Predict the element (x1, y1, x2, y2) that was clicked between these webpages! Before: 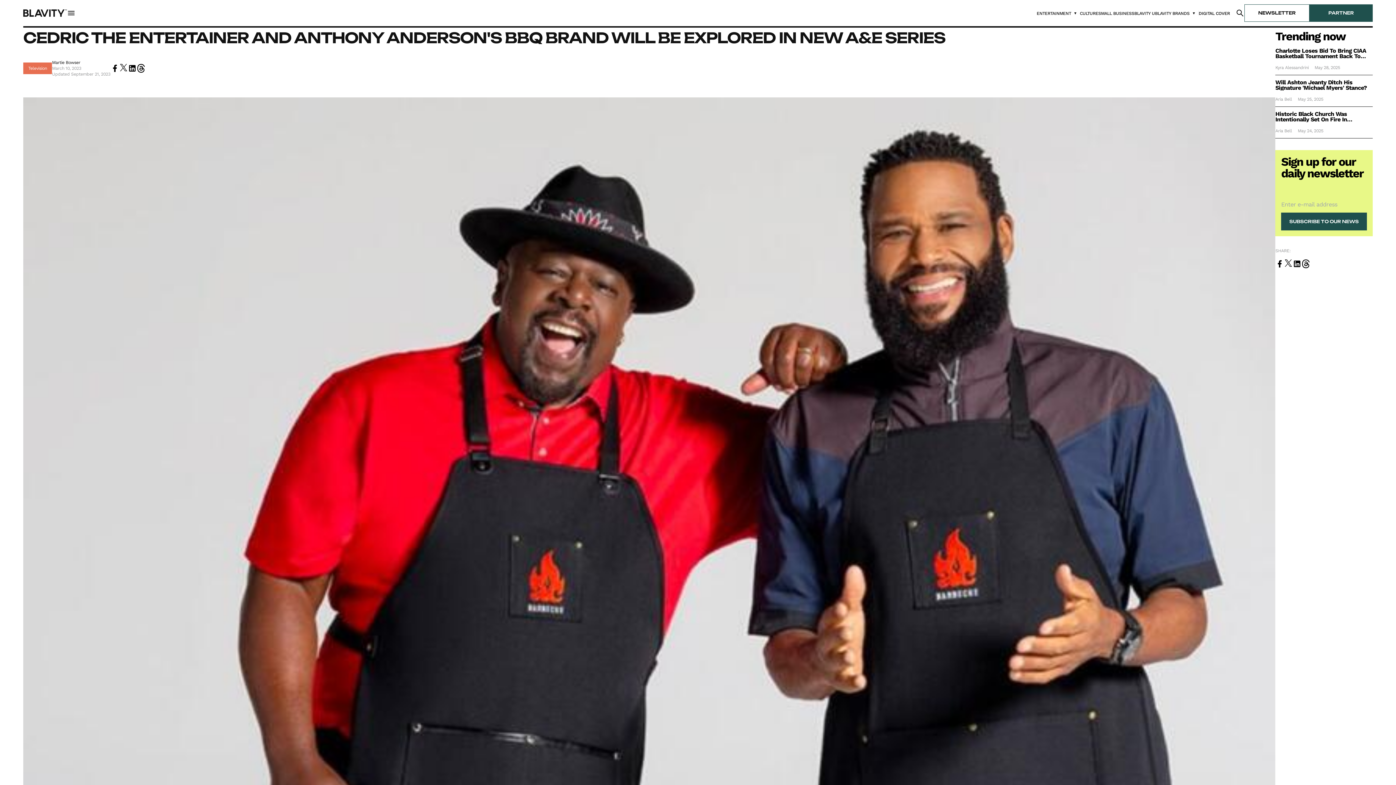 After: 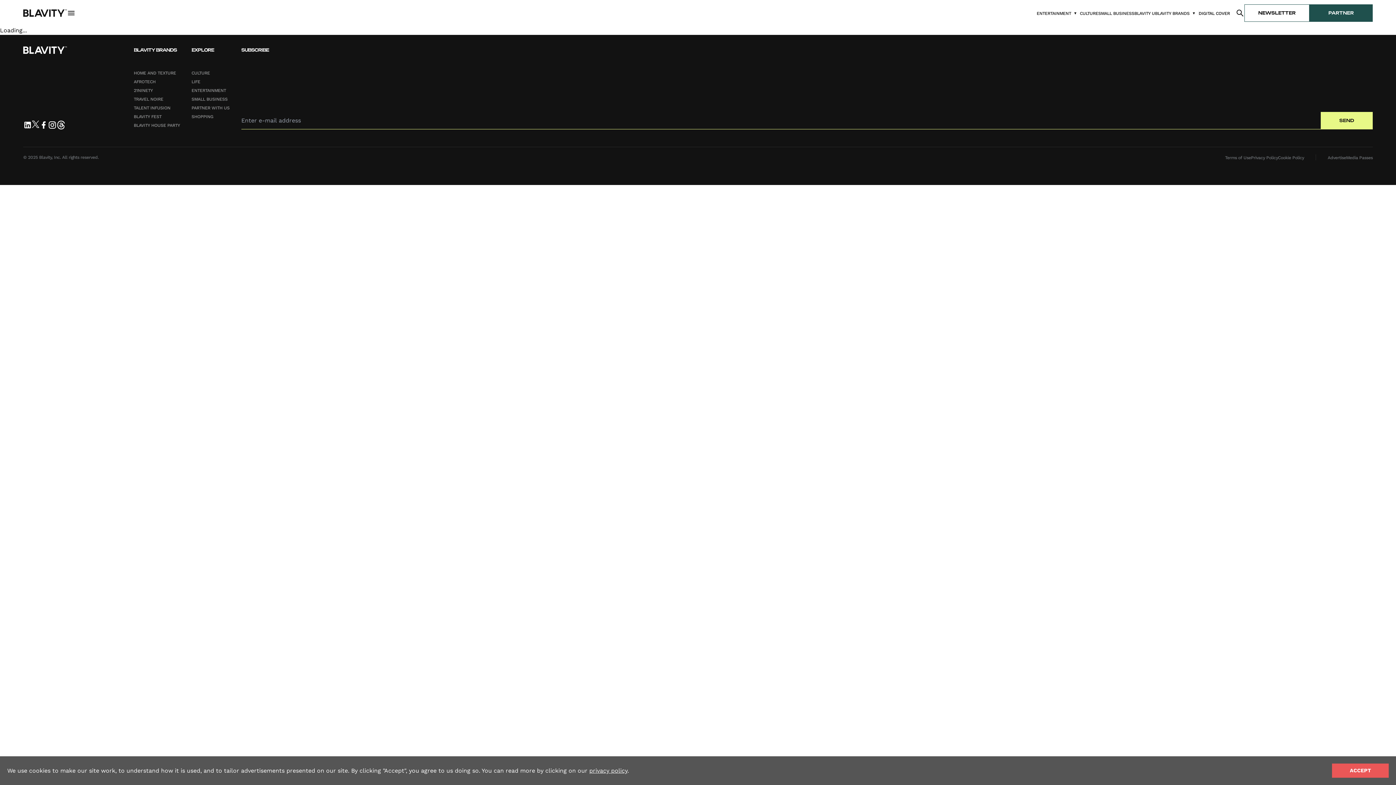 Action: bbox: (1275, 79, 1373, 90) label: Read more about {{ title }}